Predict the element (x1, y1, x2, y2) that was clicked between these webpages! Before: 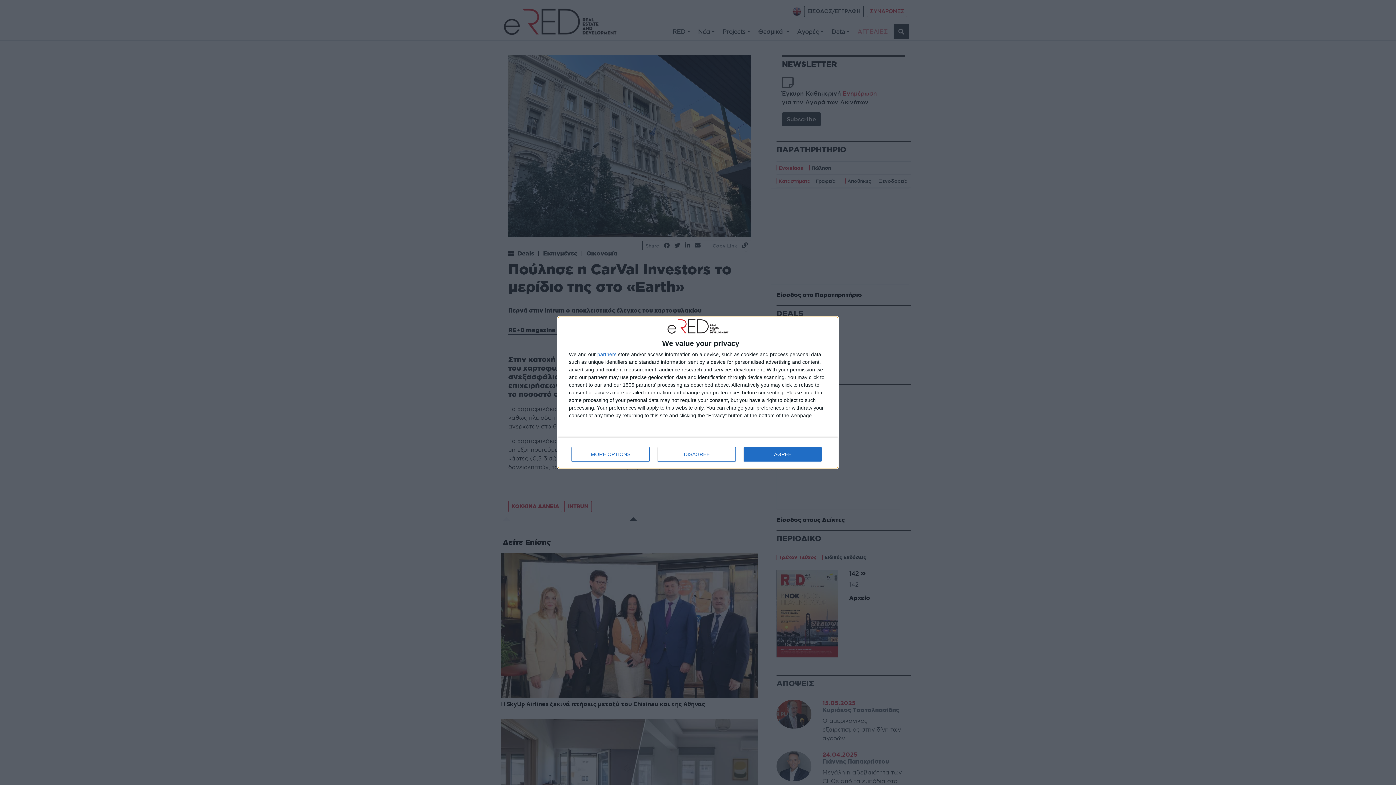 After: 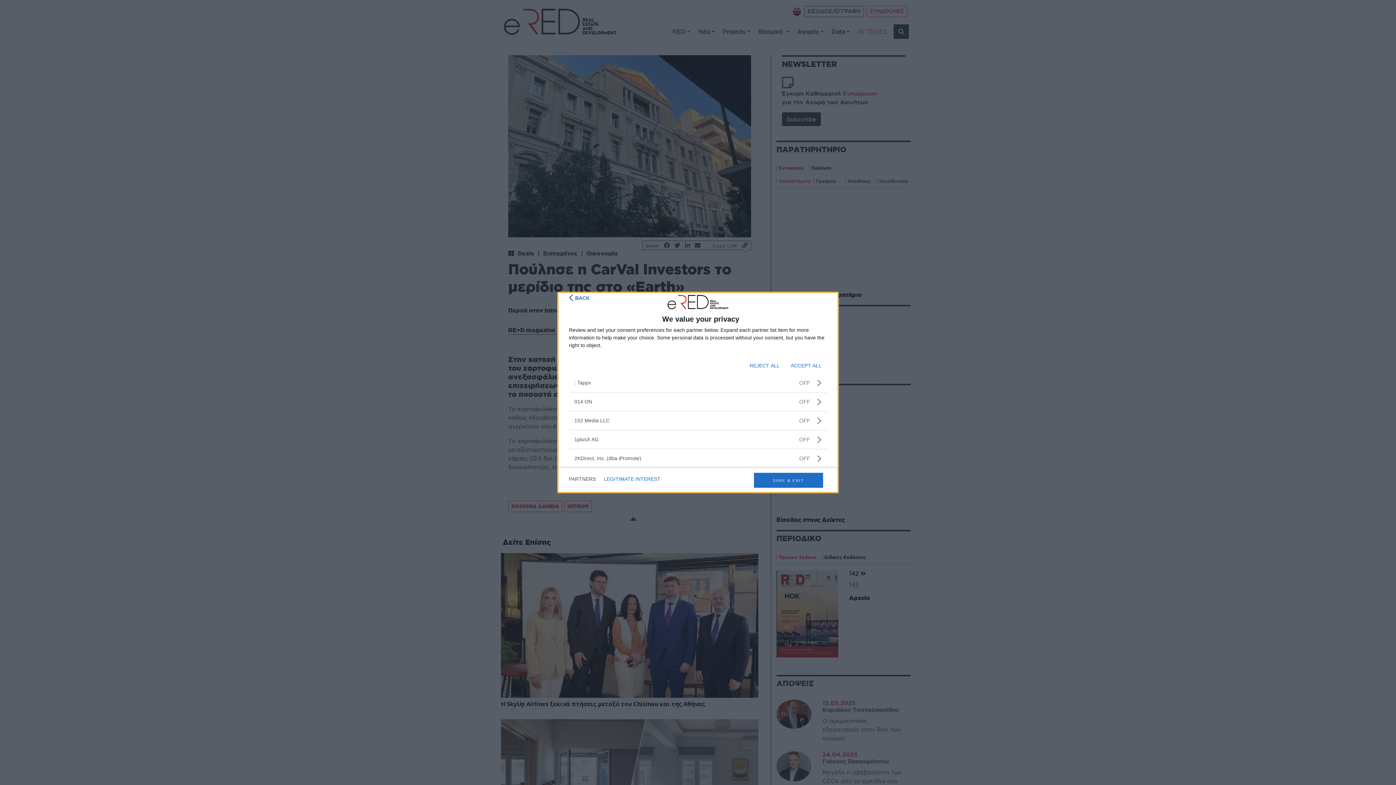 Action: bbox: (597, 351, 616, 357) label: partners